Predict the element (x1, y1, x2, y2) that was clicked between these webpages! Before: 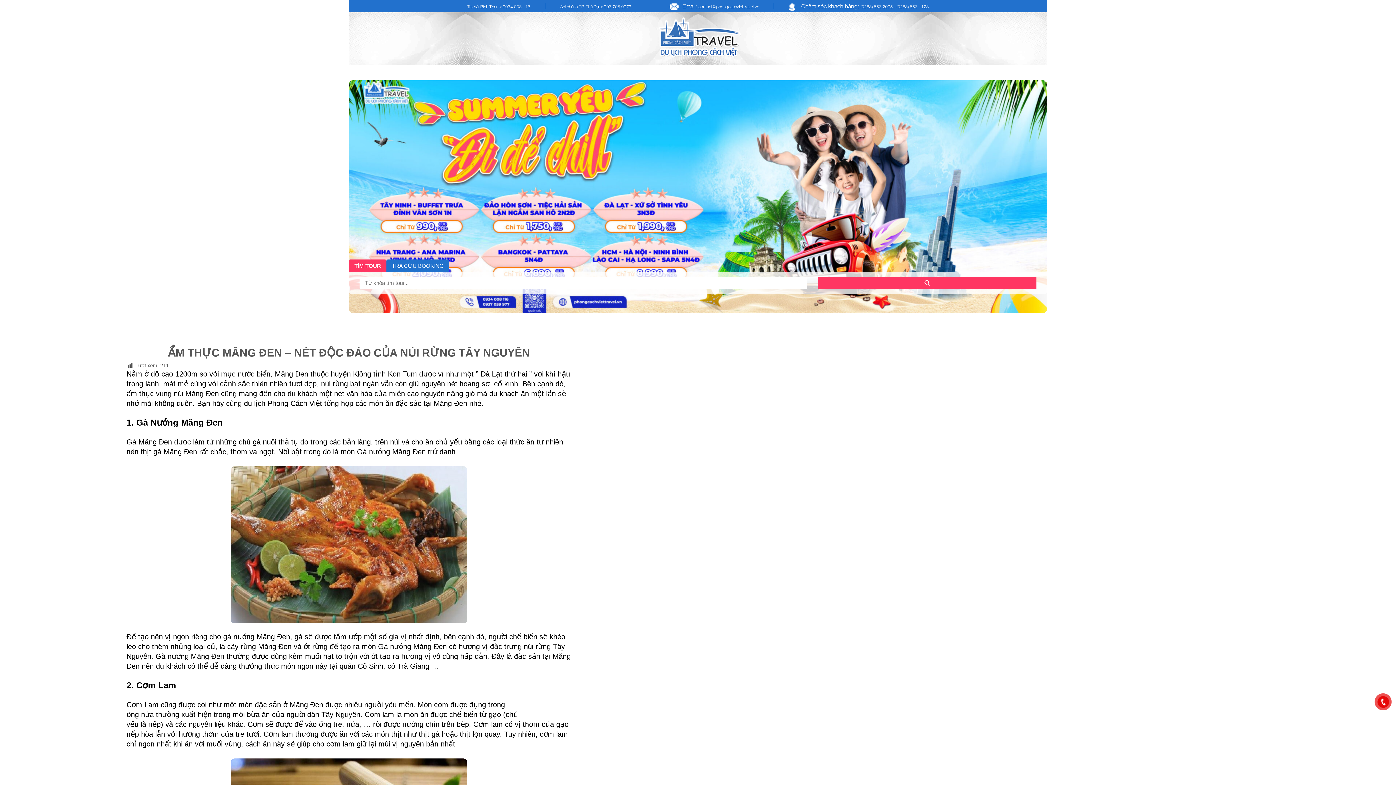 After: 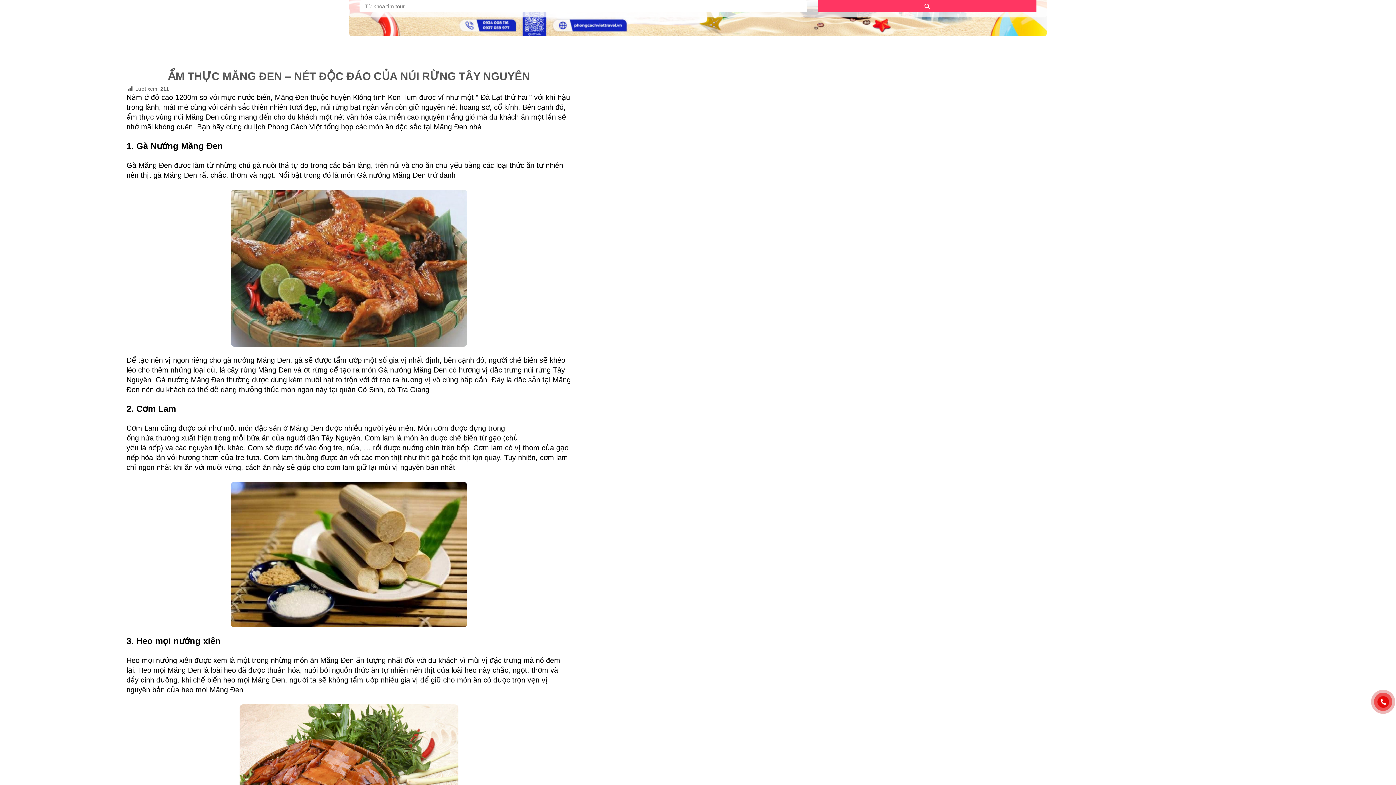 Action: bbox: (349, 259, 386, 272) label: TÌM TOUR